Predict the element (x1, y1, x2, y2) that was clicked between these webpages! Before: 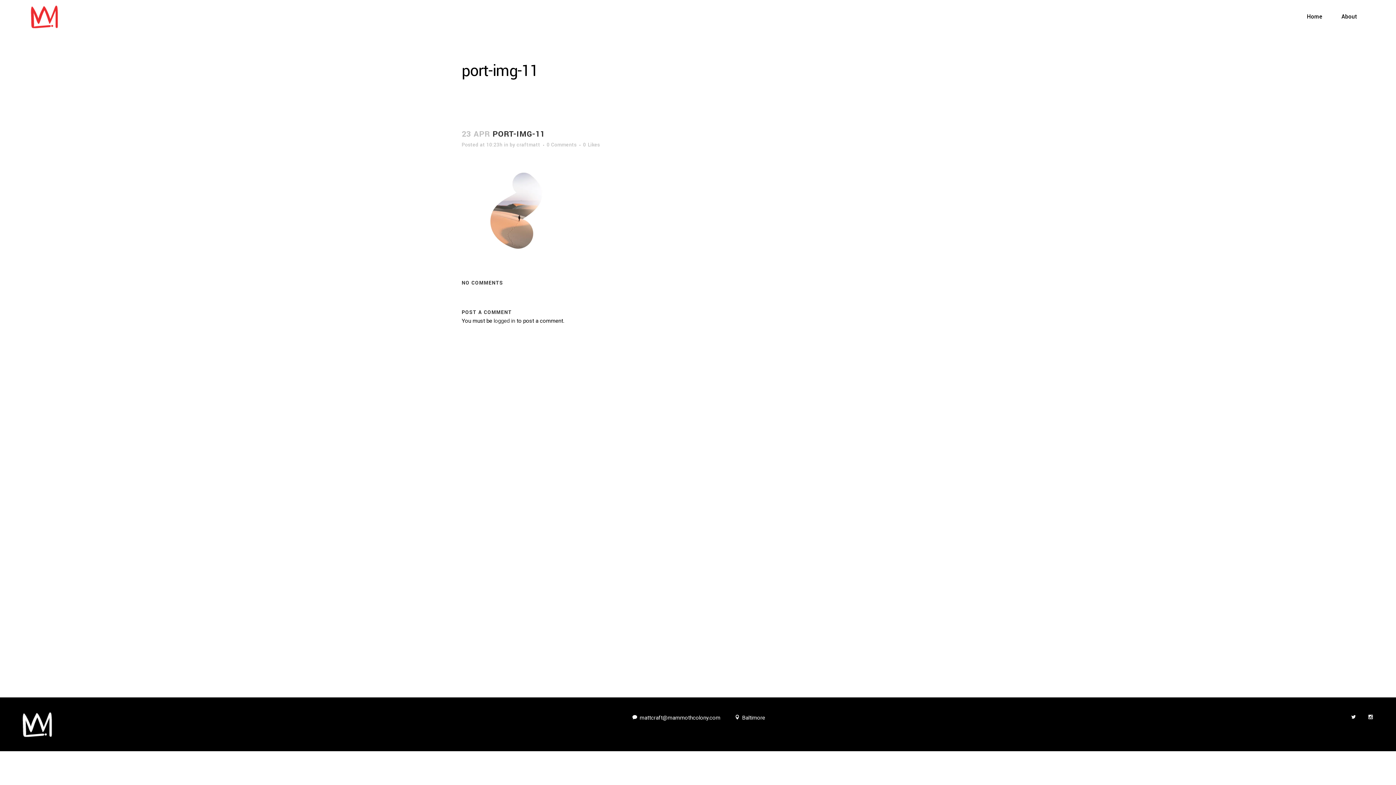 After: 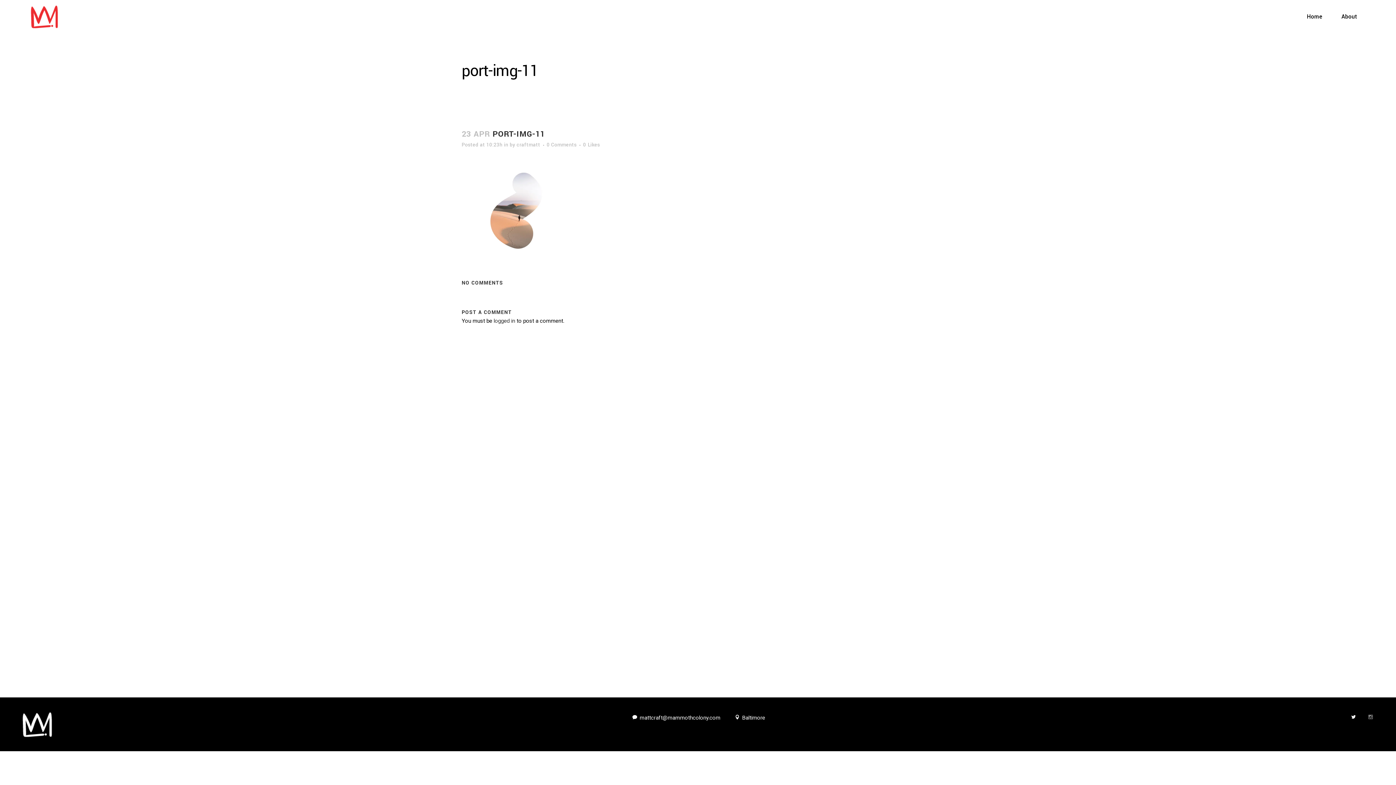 Action: bbox: (1368, 715, 1373, 720)